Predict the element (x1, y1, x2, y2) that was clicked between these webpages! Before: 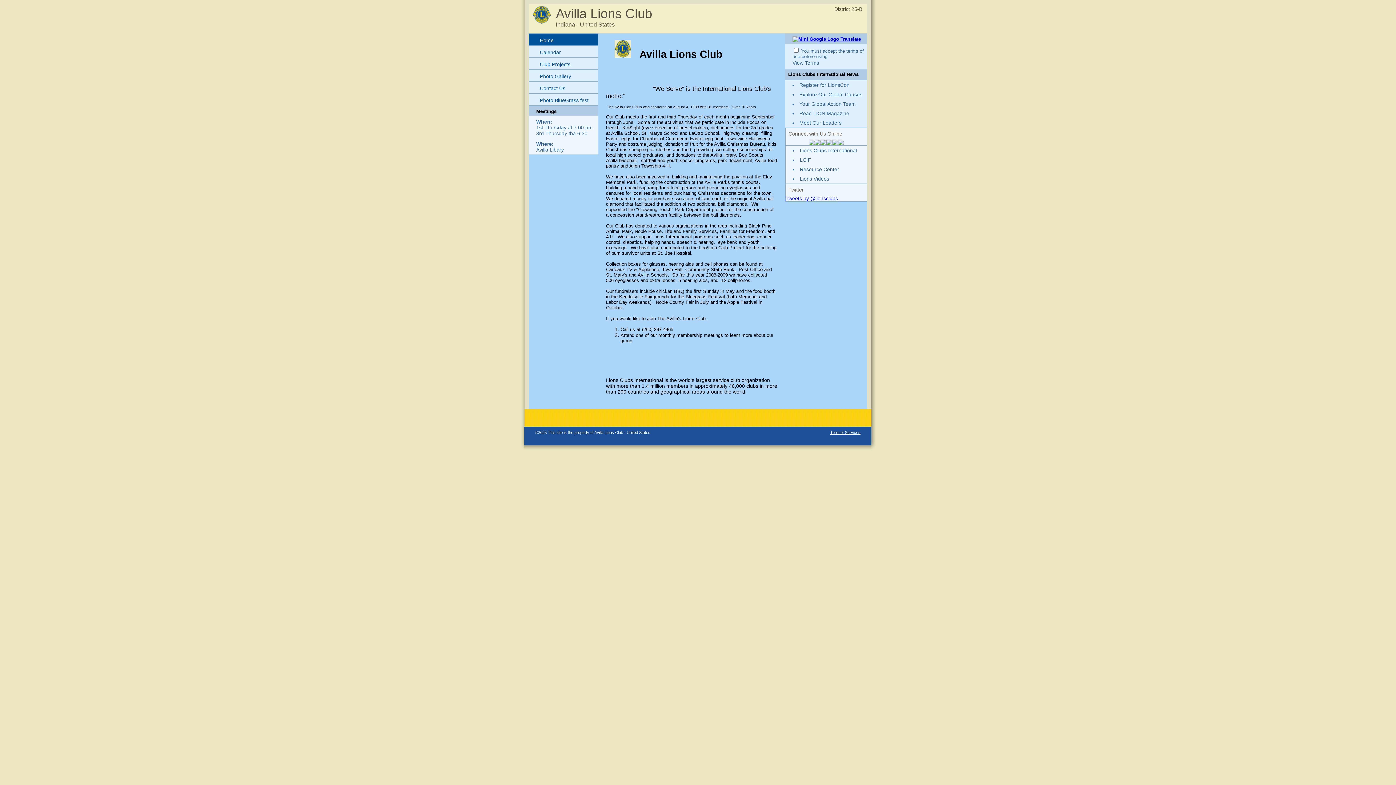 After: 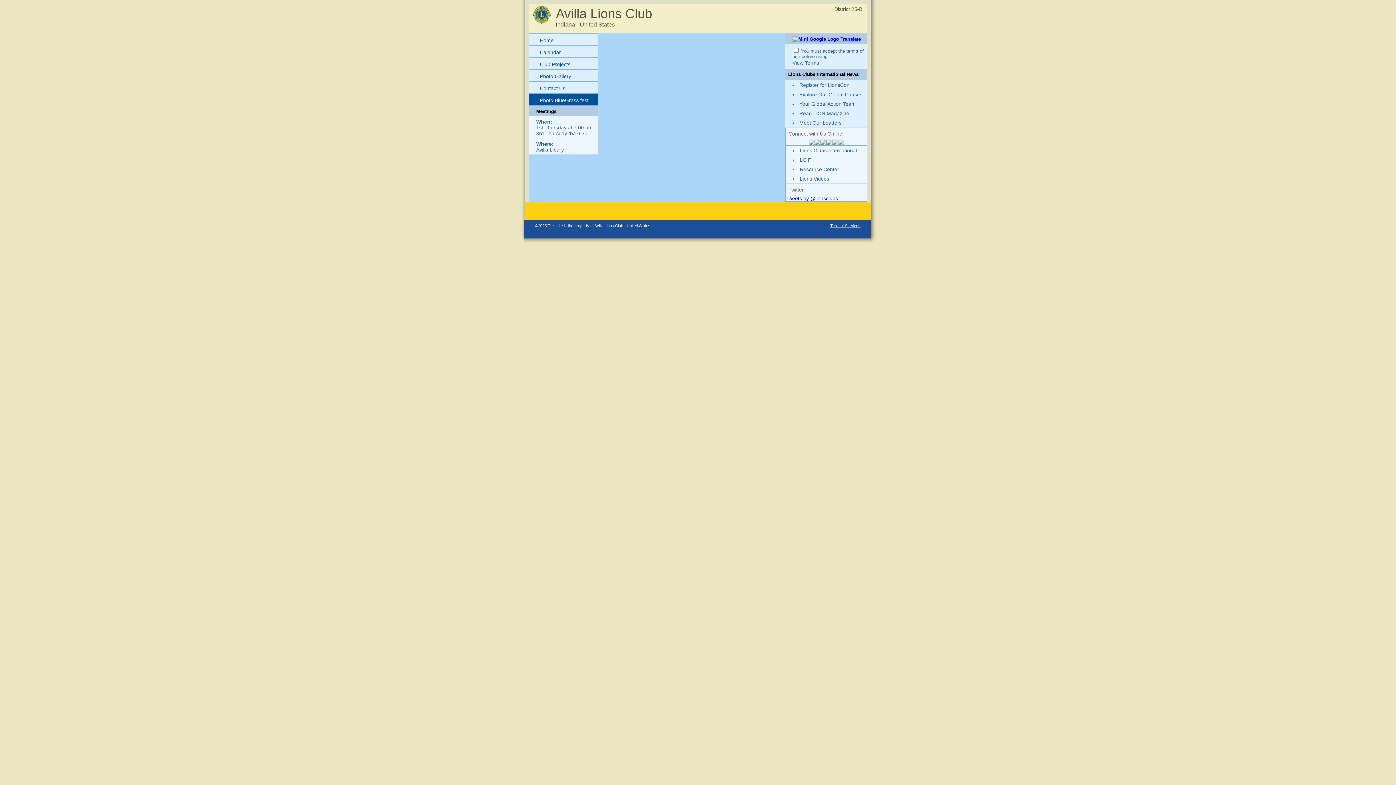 Action: bbox: (529, 93, 598, 105) label: Photo BlueGrass fest